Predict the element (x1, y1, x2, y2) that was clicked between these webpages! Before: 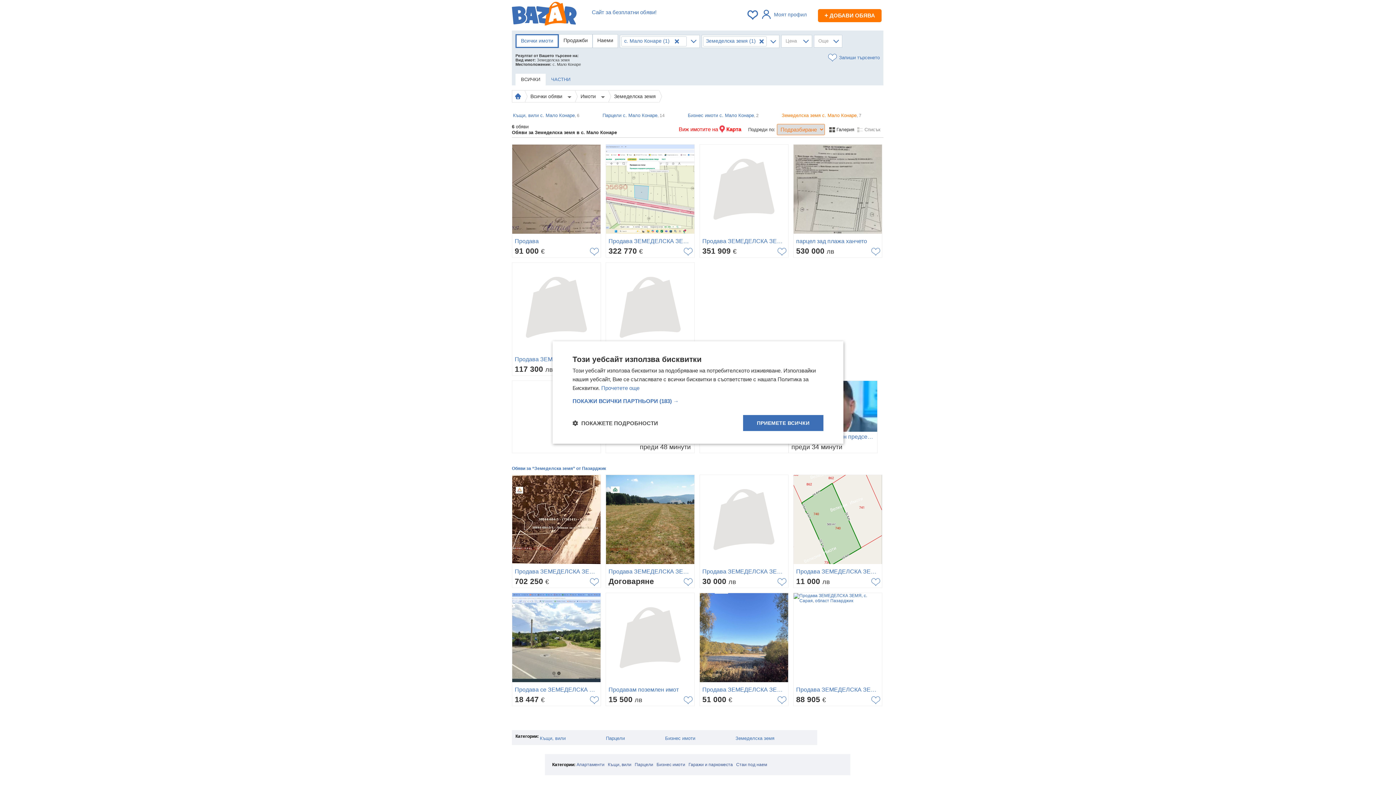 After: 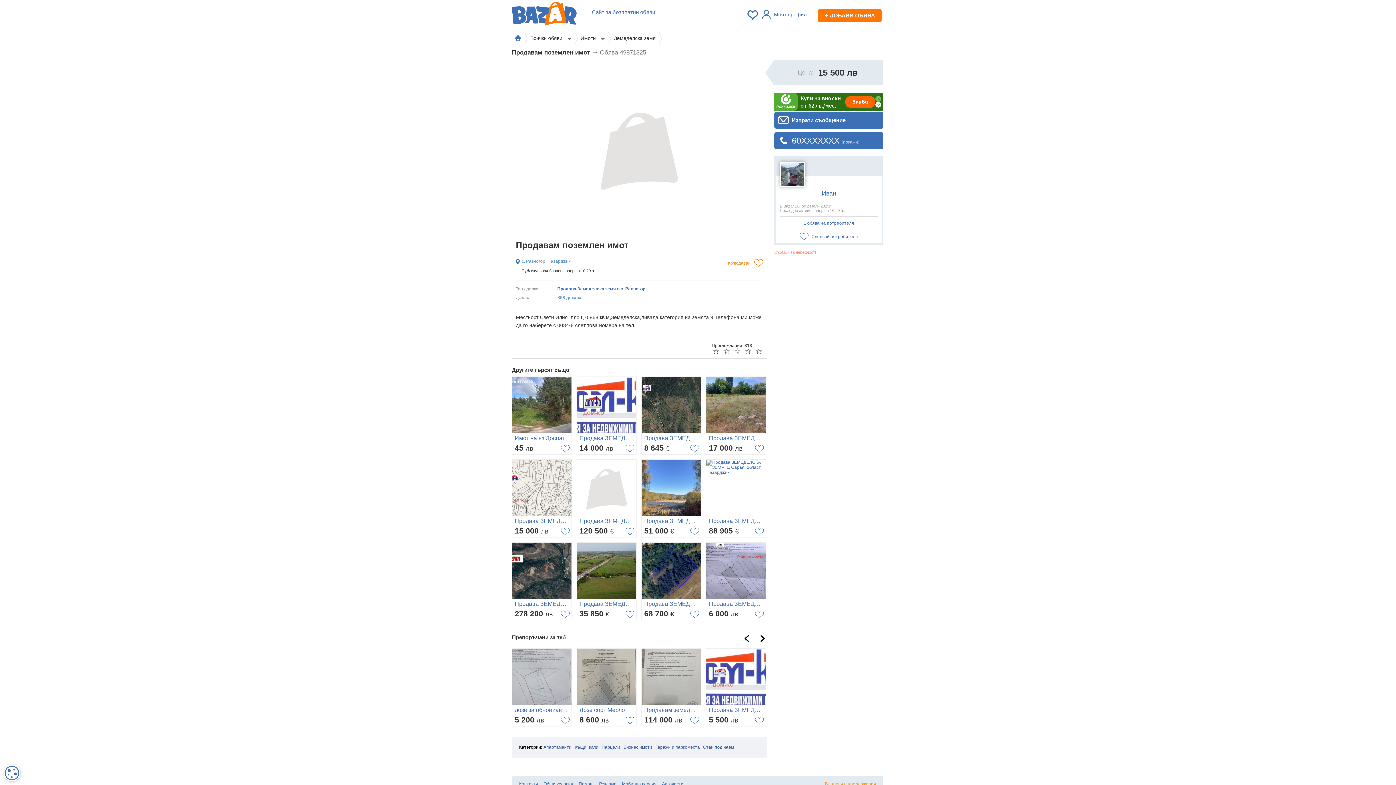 Action: bbox: (605, 593, 694, 706) label: Продавам поземлен имот
15 500 лв